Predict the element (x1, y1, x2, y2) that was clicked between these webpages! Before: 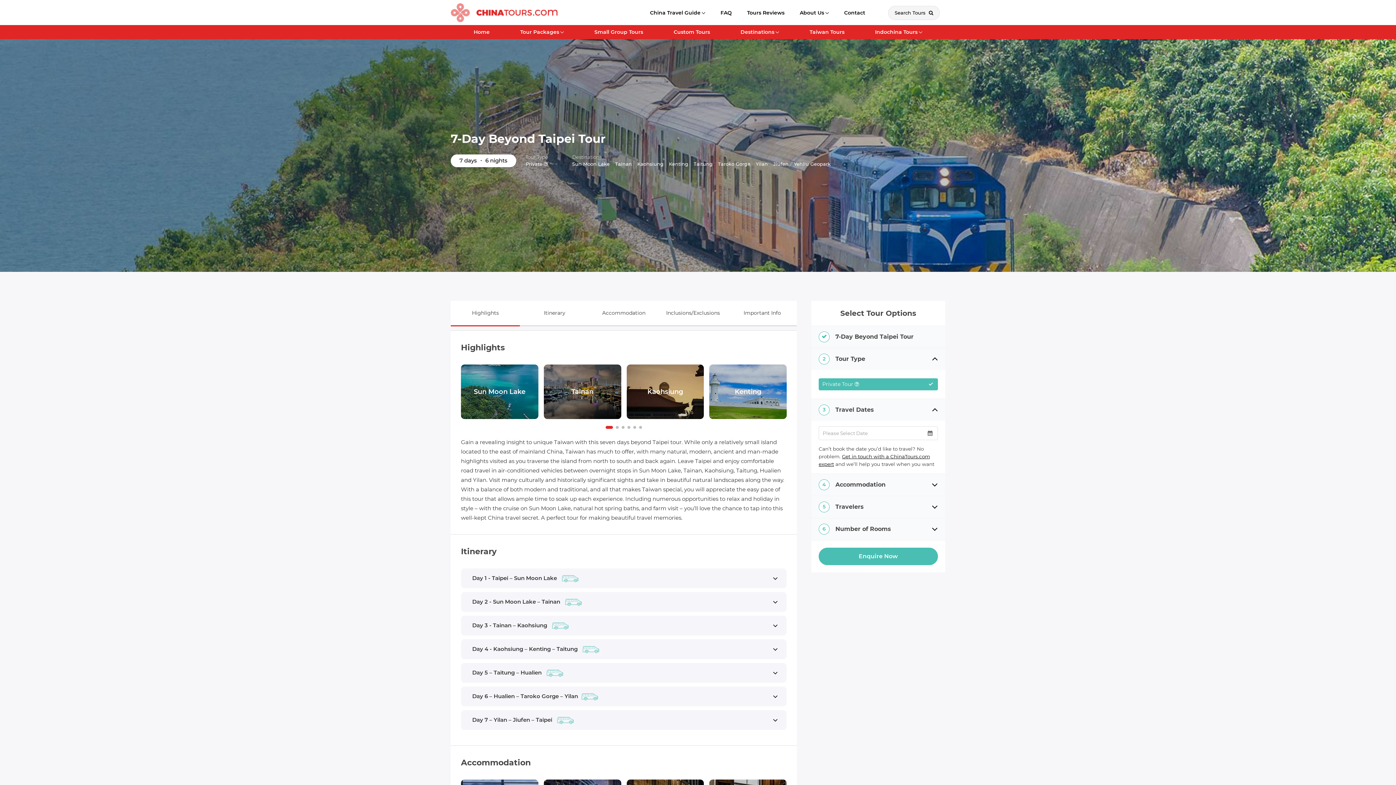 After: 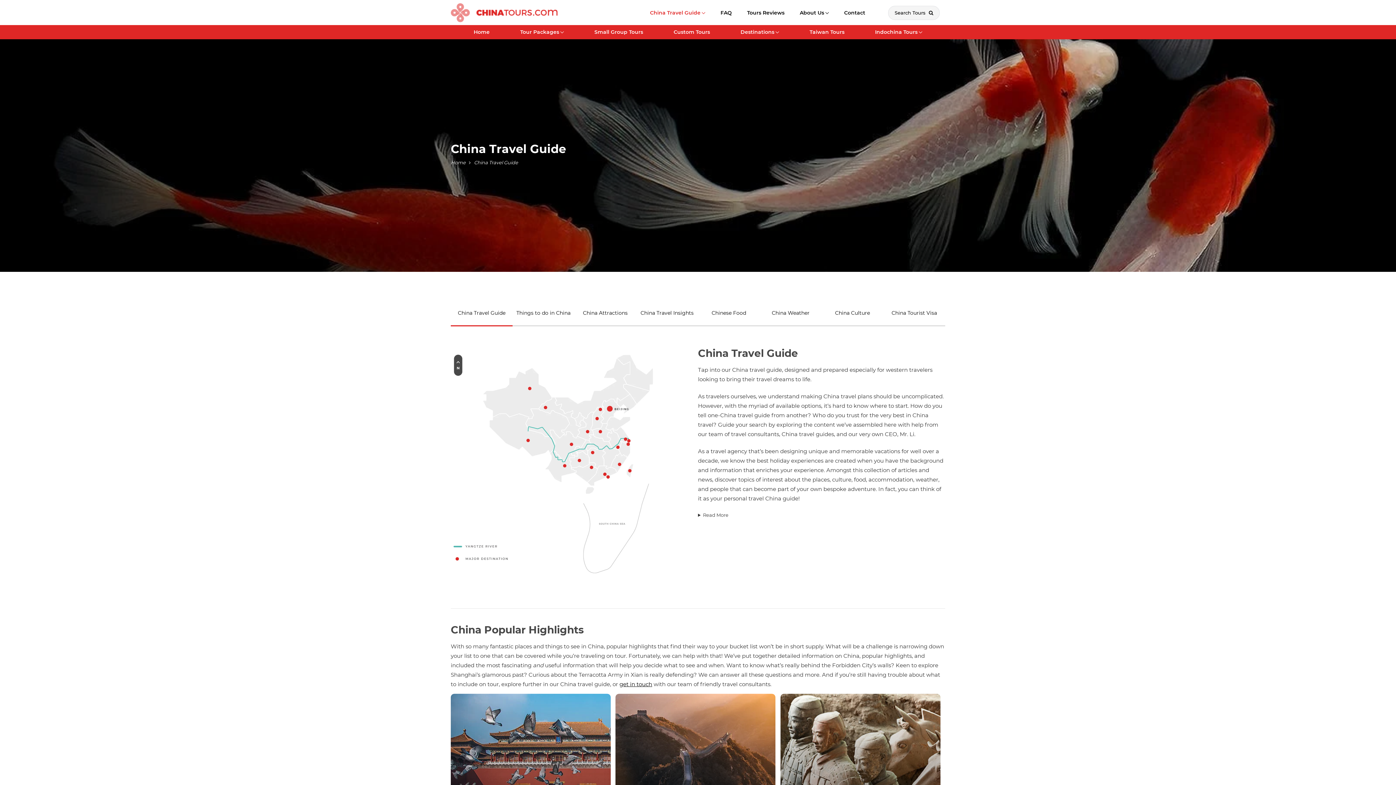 Action: bbox: (642, 5, 713, 19) label: China Travel Guide